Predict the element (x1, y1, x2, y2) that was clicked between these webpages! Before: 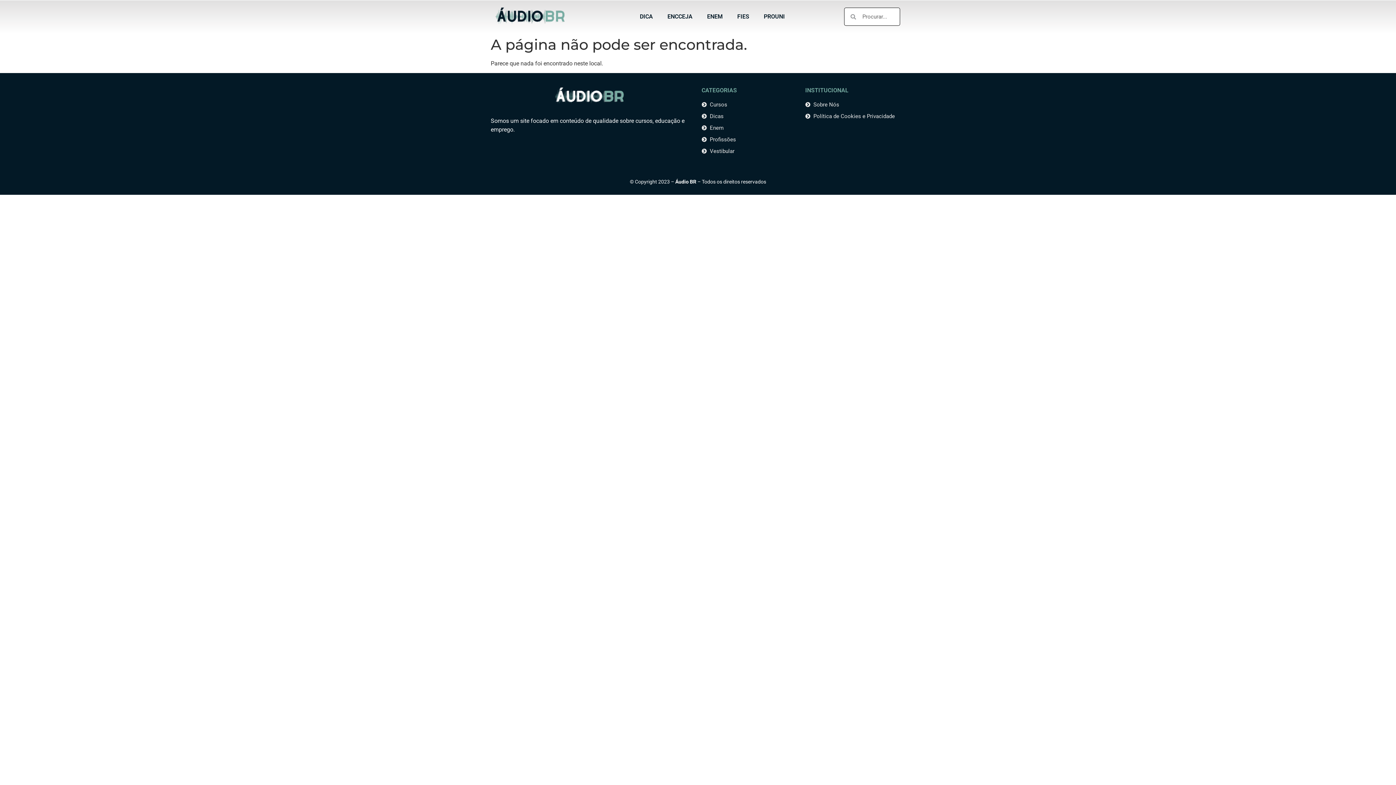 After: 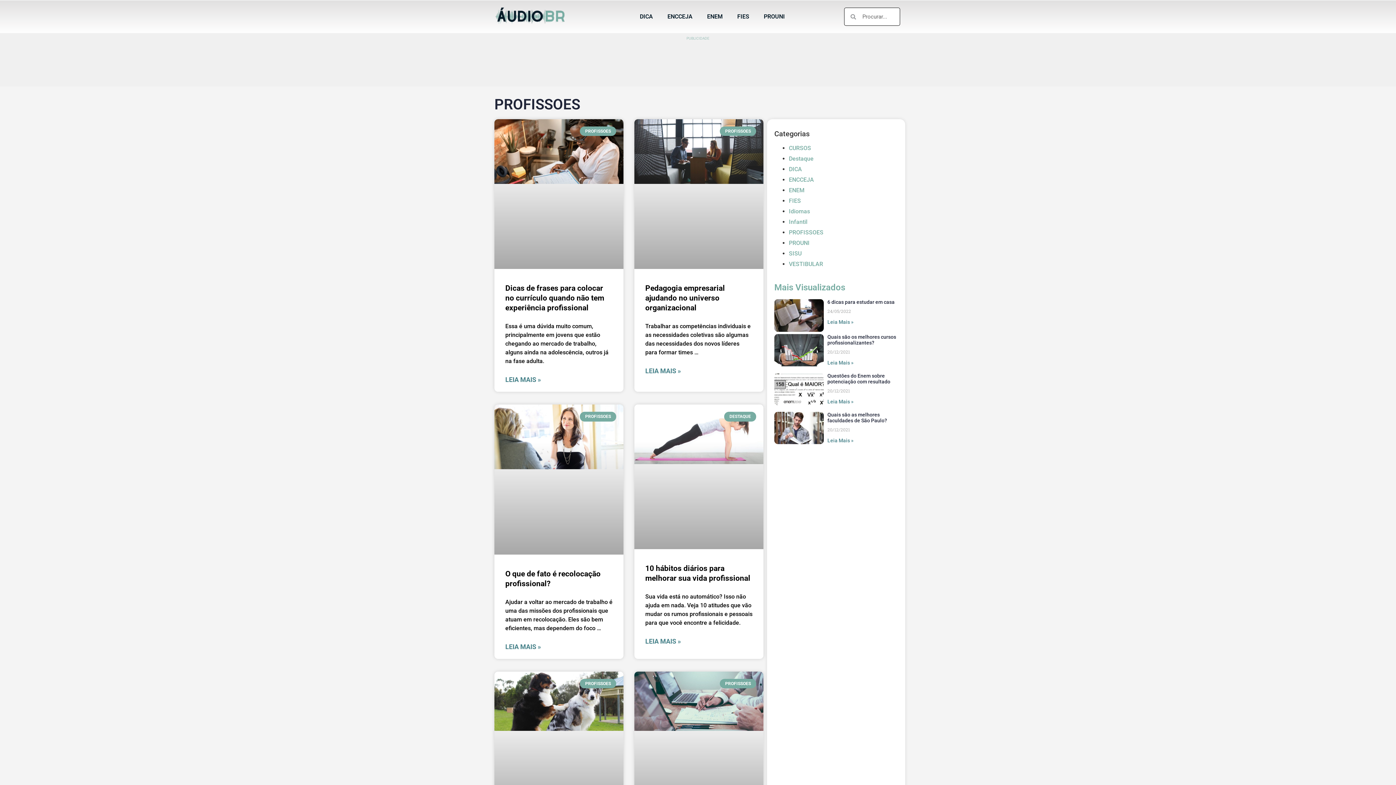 Action: bbox: (701, 135, 798, 143) label: Profissões